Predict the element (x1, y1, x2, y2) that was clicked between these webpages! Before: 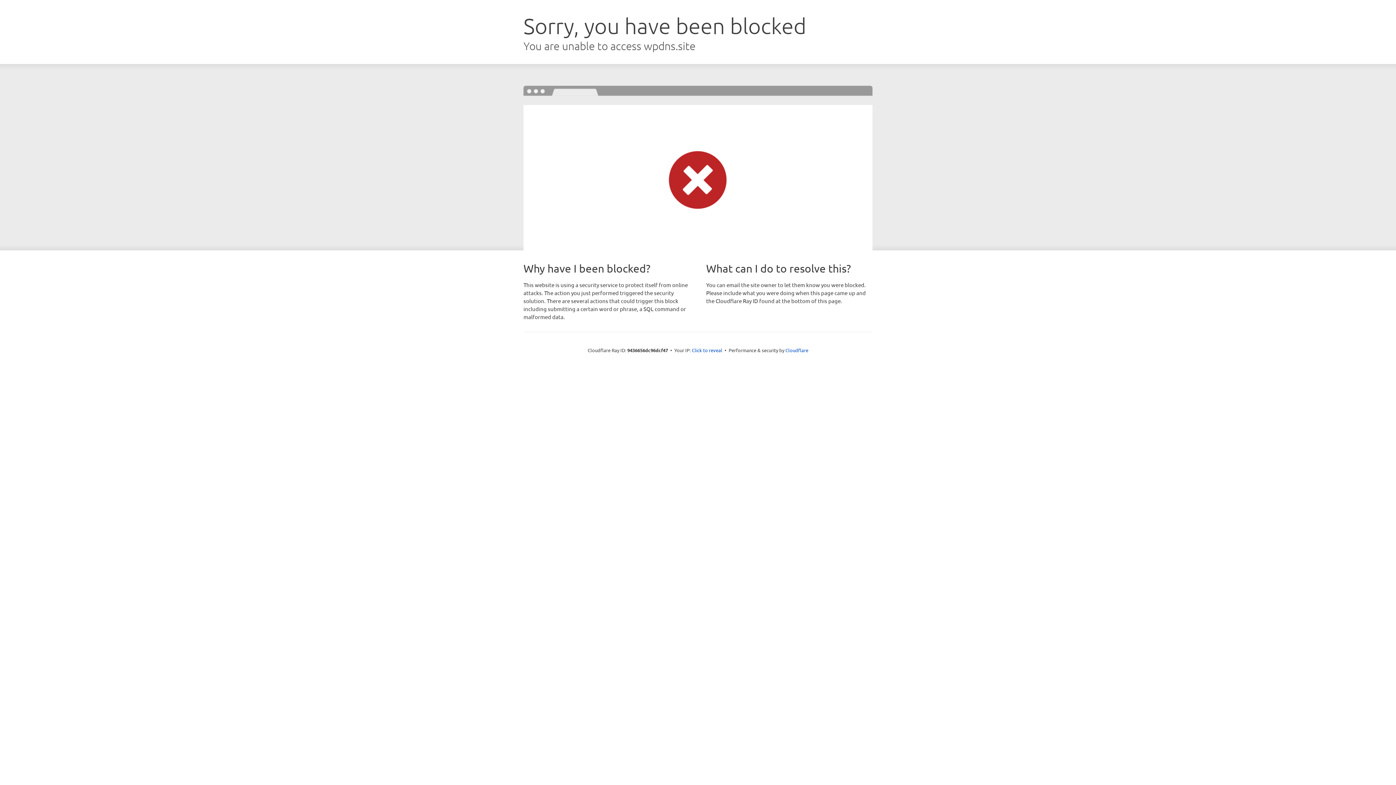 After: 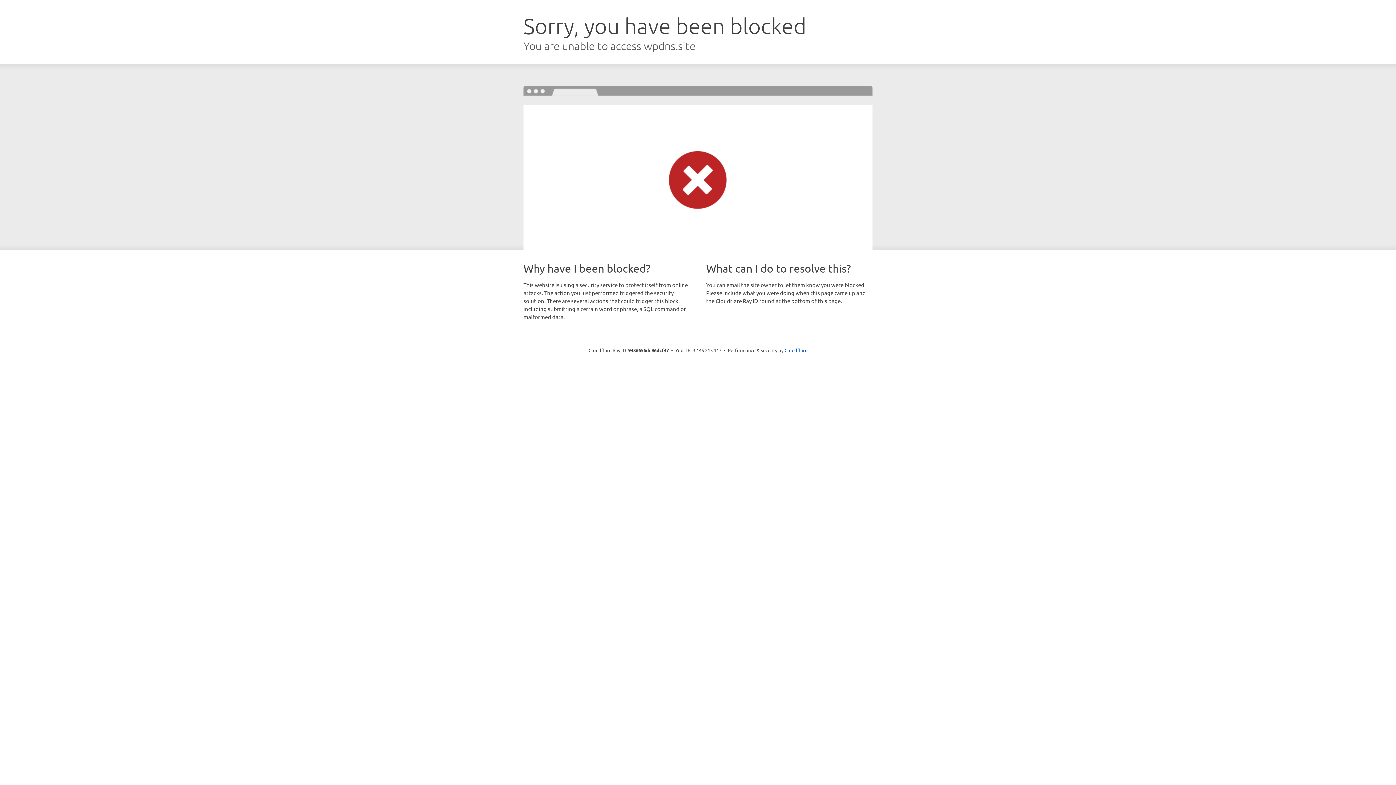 Action: bbox: (692, 346, 722, 353) label: Click to reveal